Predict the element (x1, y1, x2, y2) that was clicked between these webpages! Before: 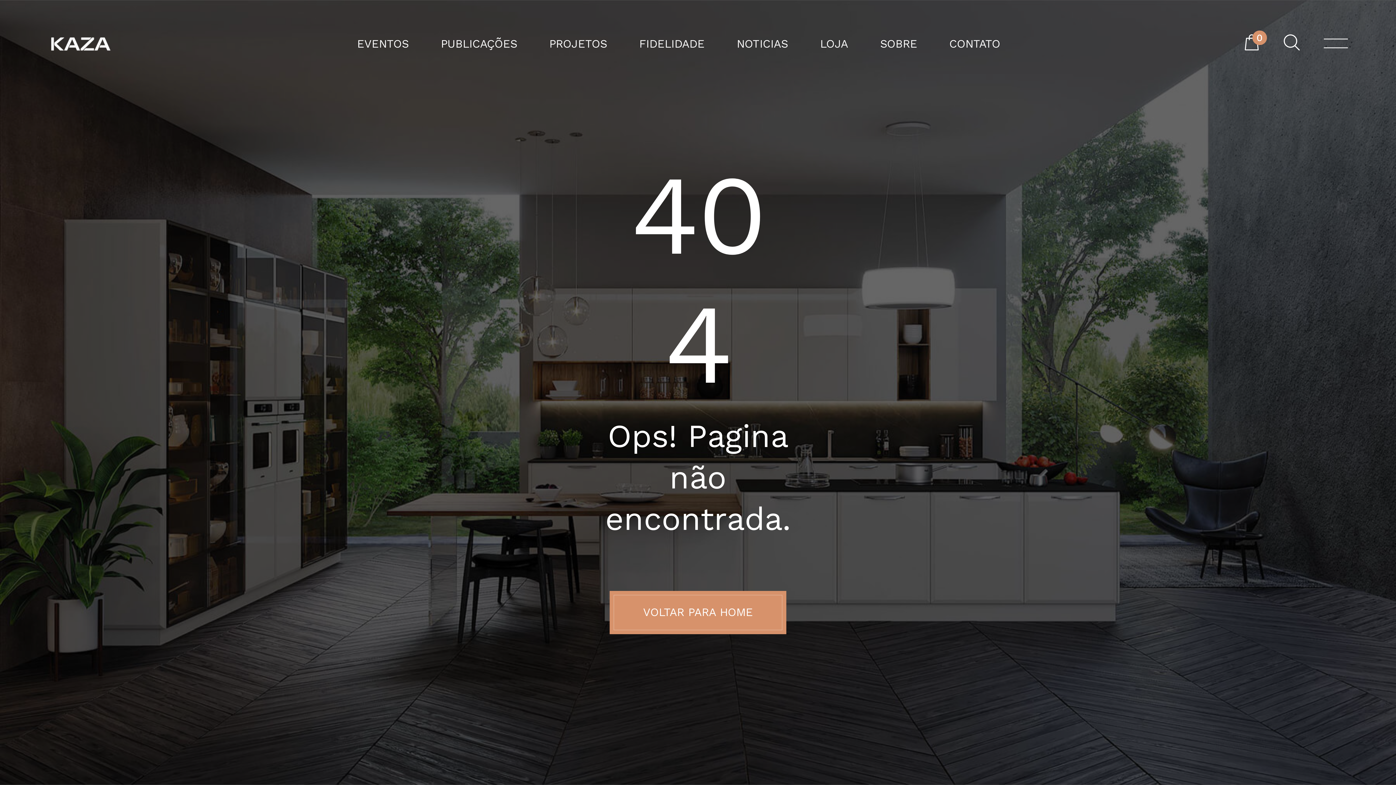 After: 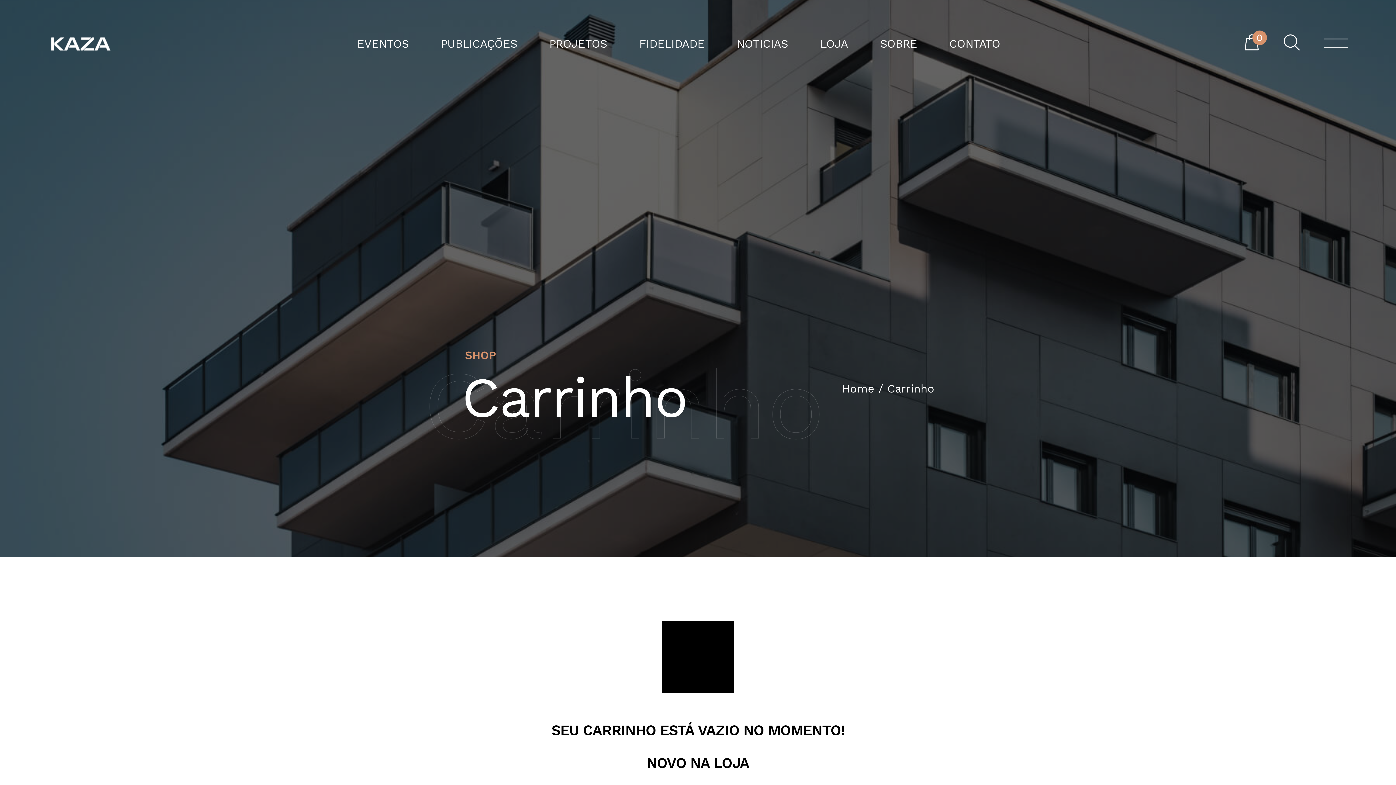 Action: bbox: (1244, 15, 1260, 73) label: 0